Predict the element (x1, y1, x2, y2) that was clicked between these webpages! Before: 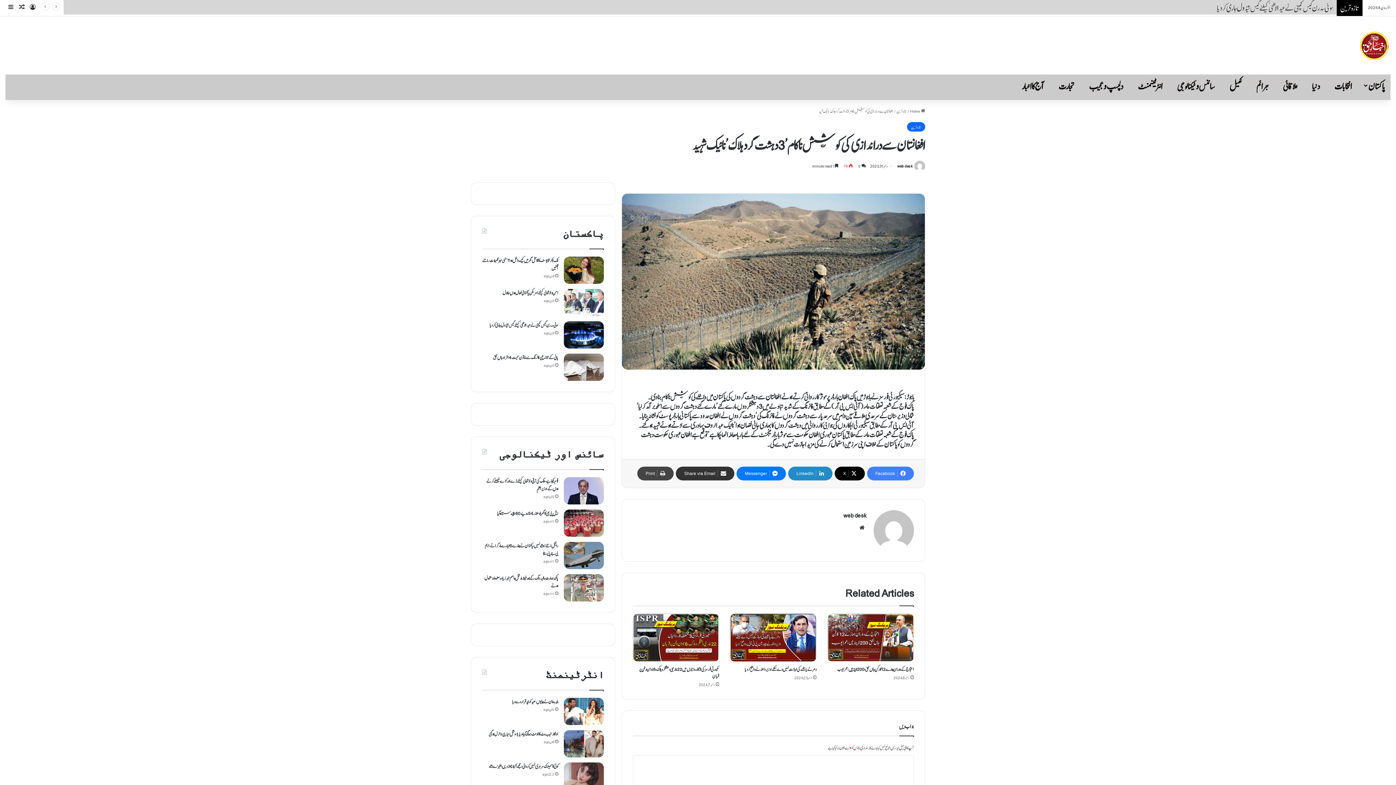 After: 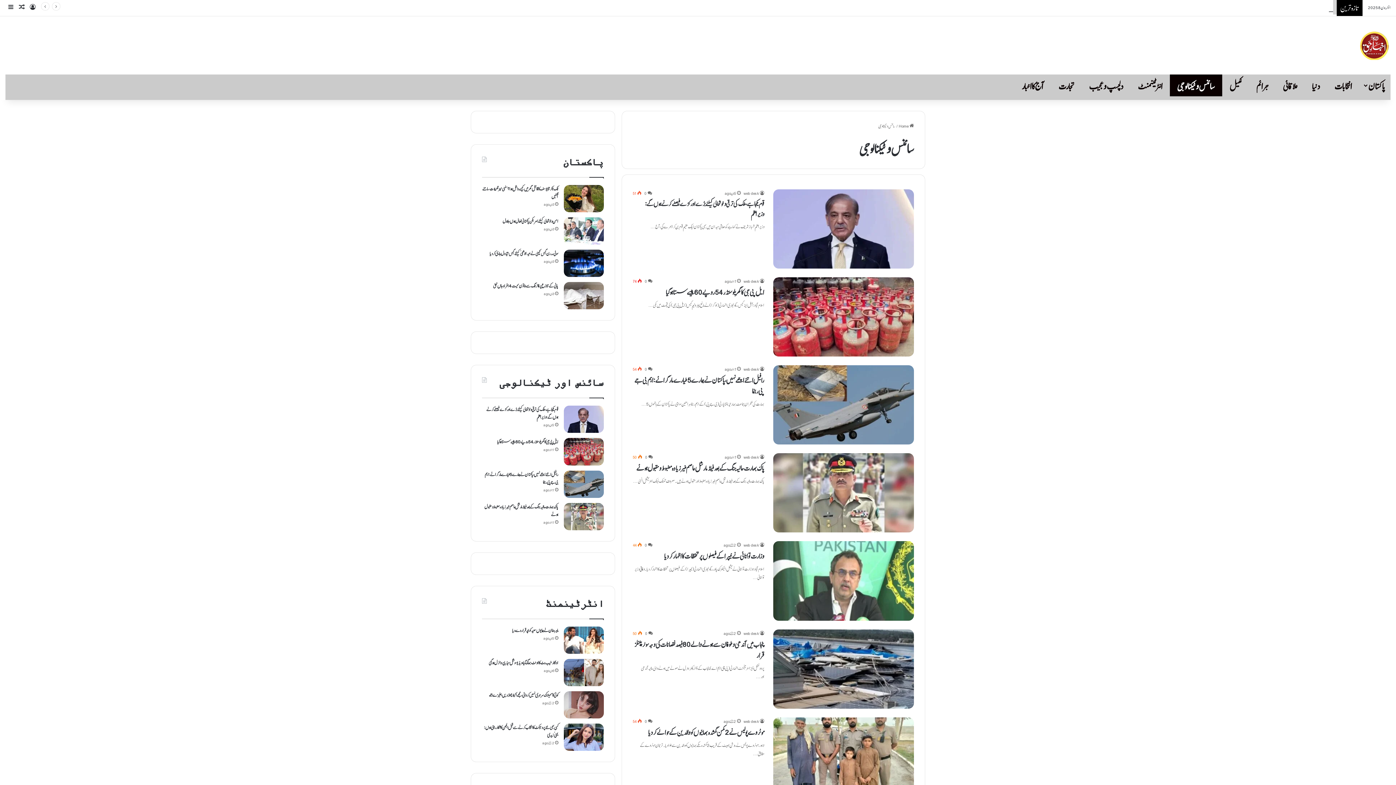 Action: bbox: (1170, 74, 1222, 96) label: سائنس و ٹیکنالوجی